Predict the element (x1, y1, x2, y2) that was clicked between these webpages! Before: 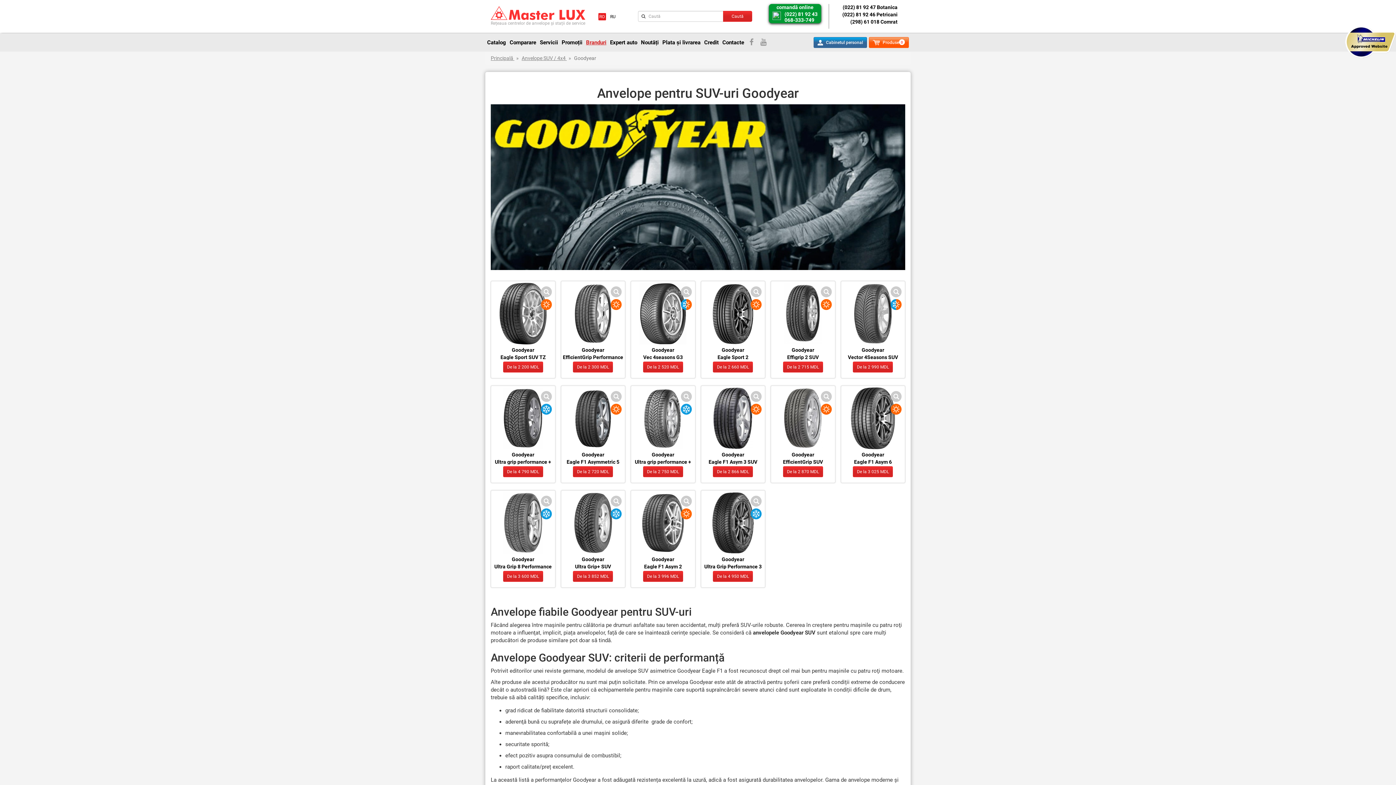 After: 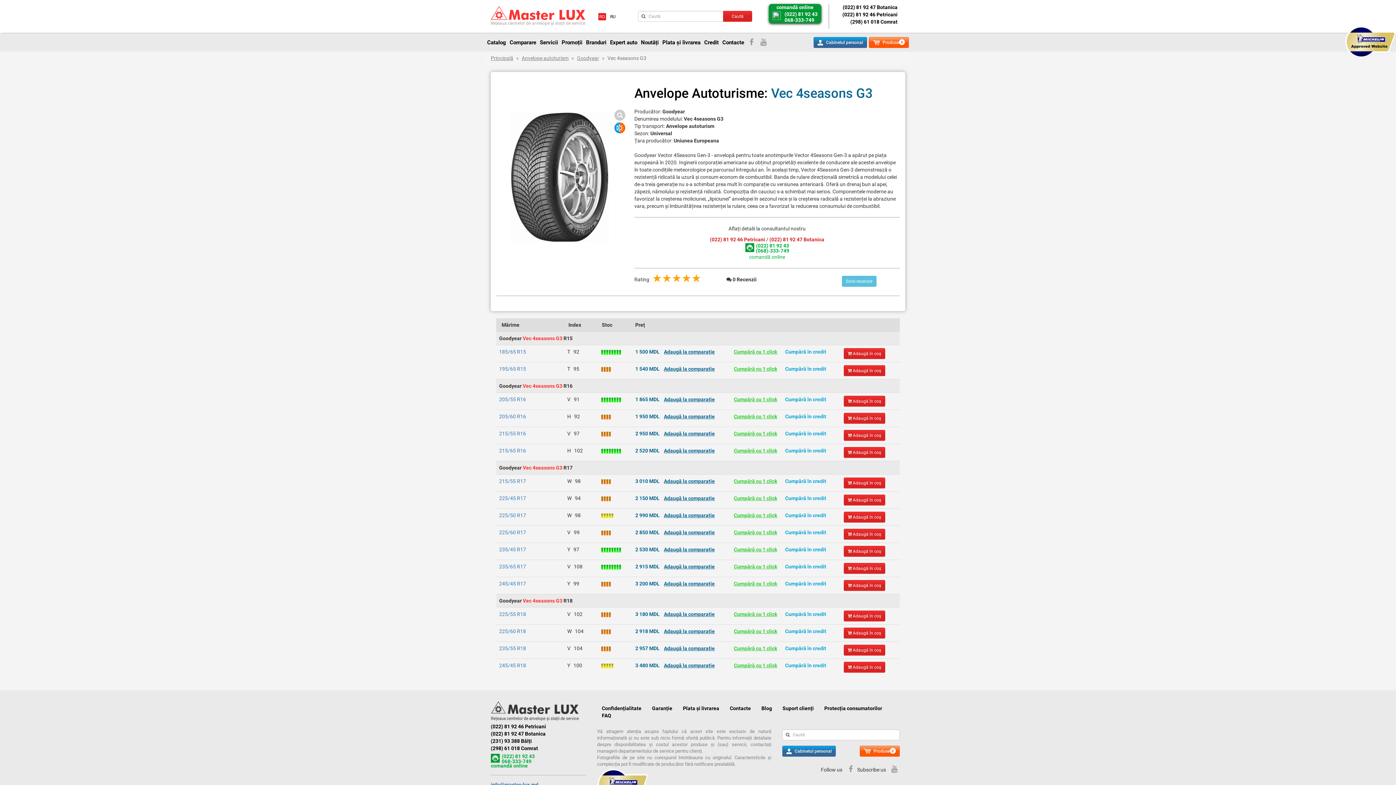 Action: bbox: (643, 361, 683, 372) label: De la 2 520 MDL